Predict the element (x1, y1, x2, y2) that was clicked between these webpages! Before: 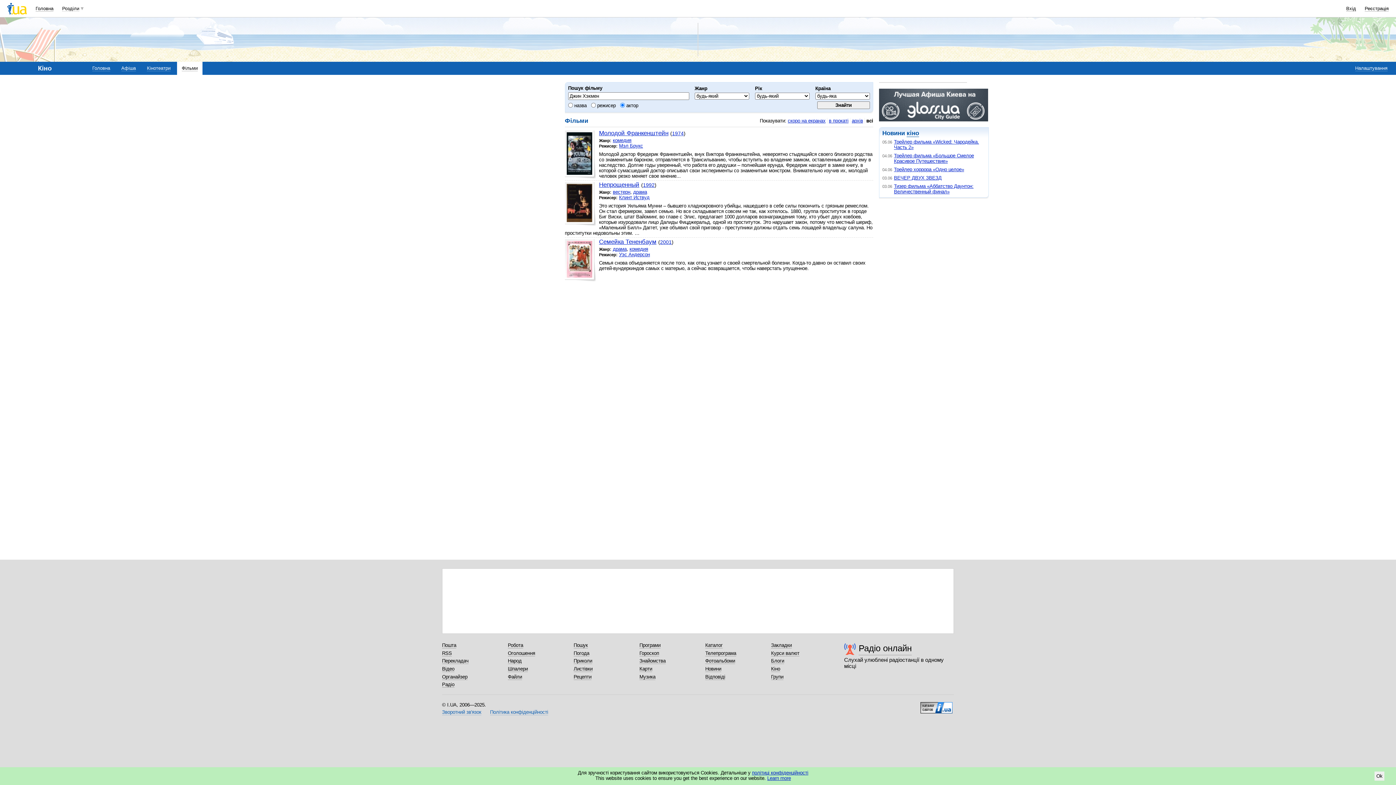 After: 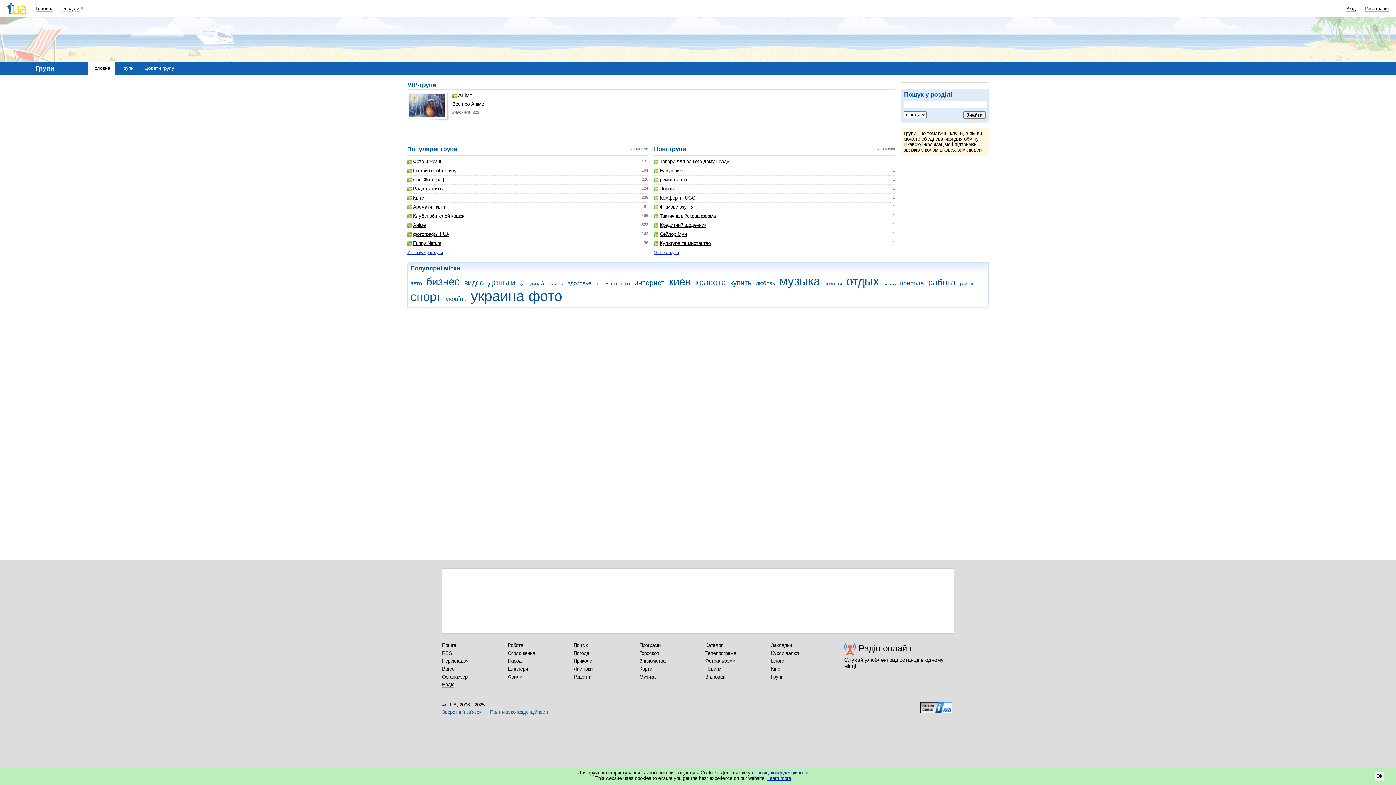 Action: bbox: (771, 674, 783, 680) label: Групи